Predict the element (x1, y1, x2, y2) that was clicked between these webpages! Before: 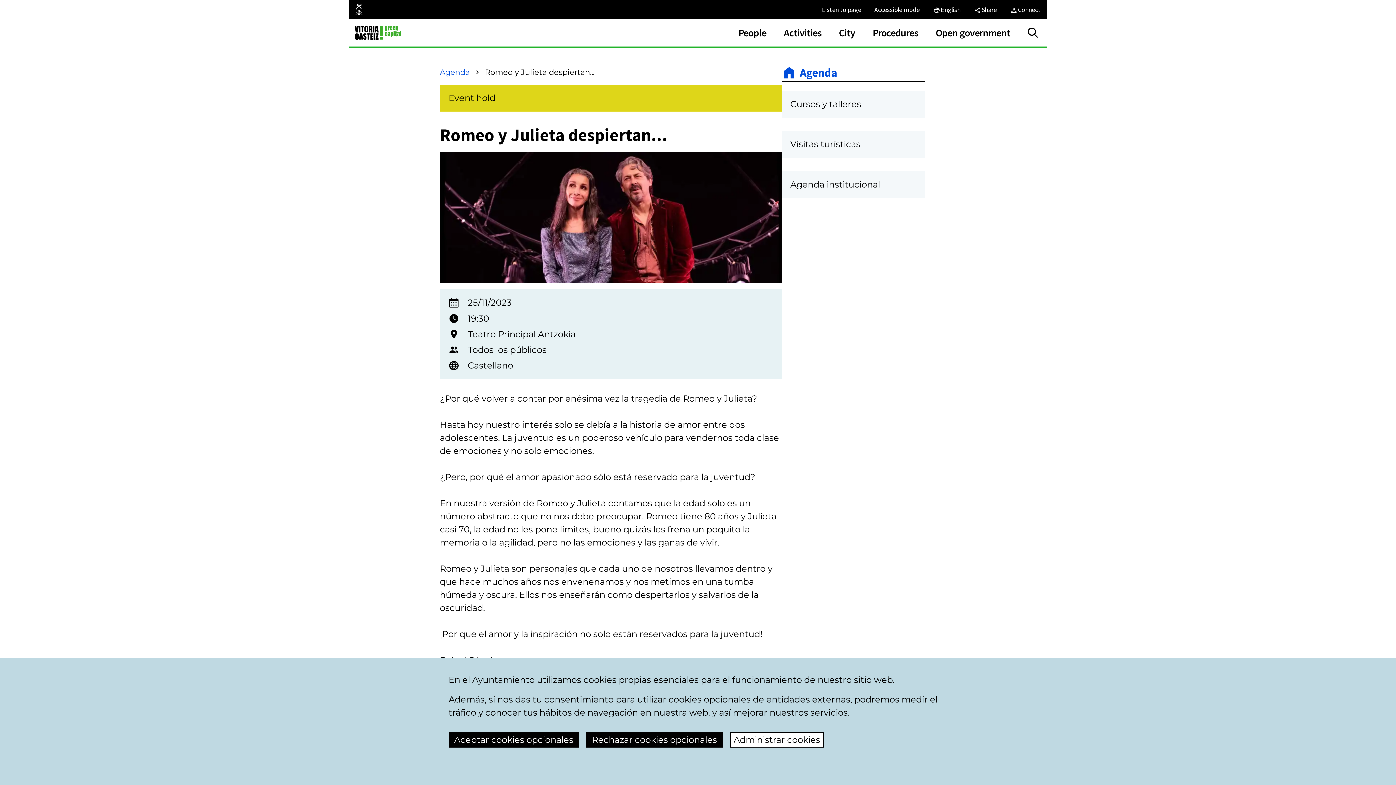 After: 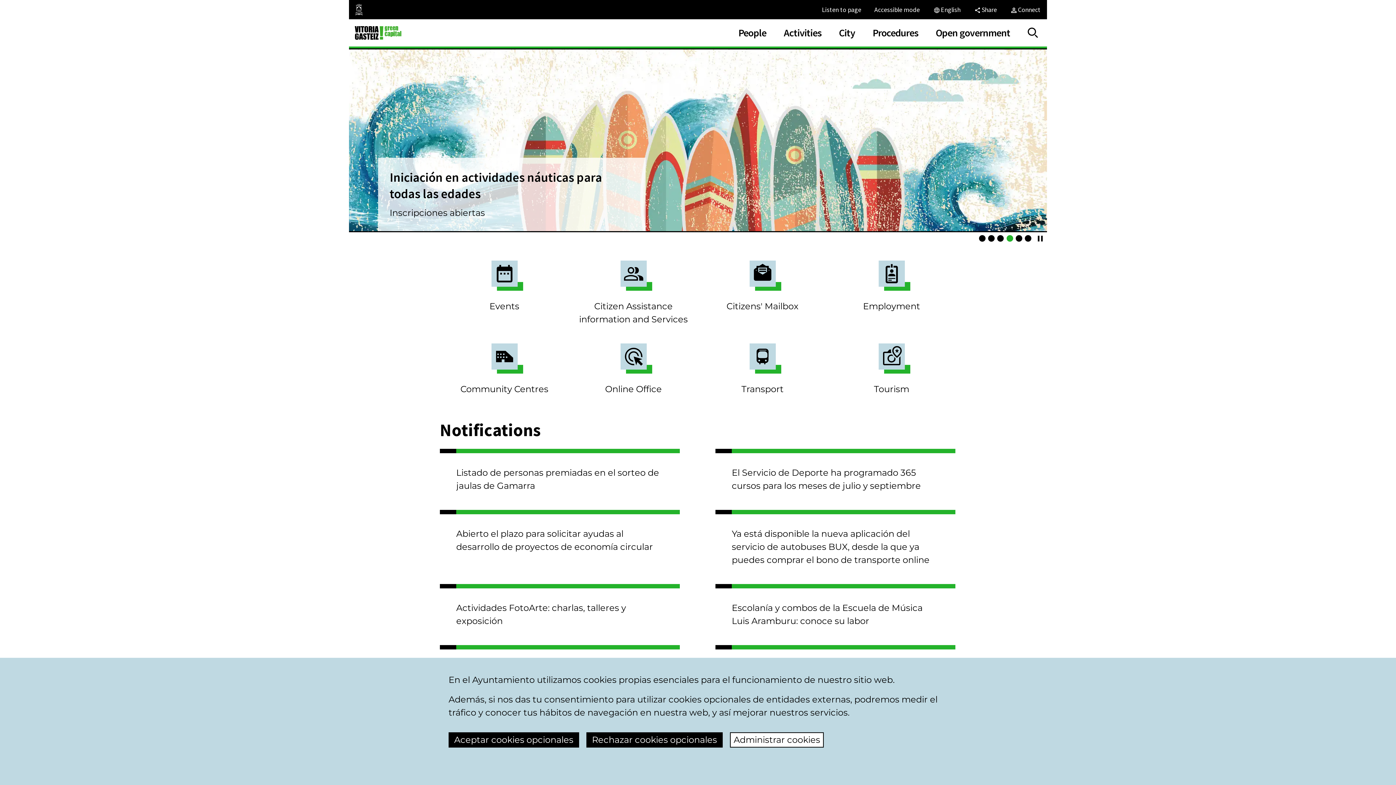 Action: bbox: (355, 3, 368, 15) label: Vitoria-Gasteiz City Council